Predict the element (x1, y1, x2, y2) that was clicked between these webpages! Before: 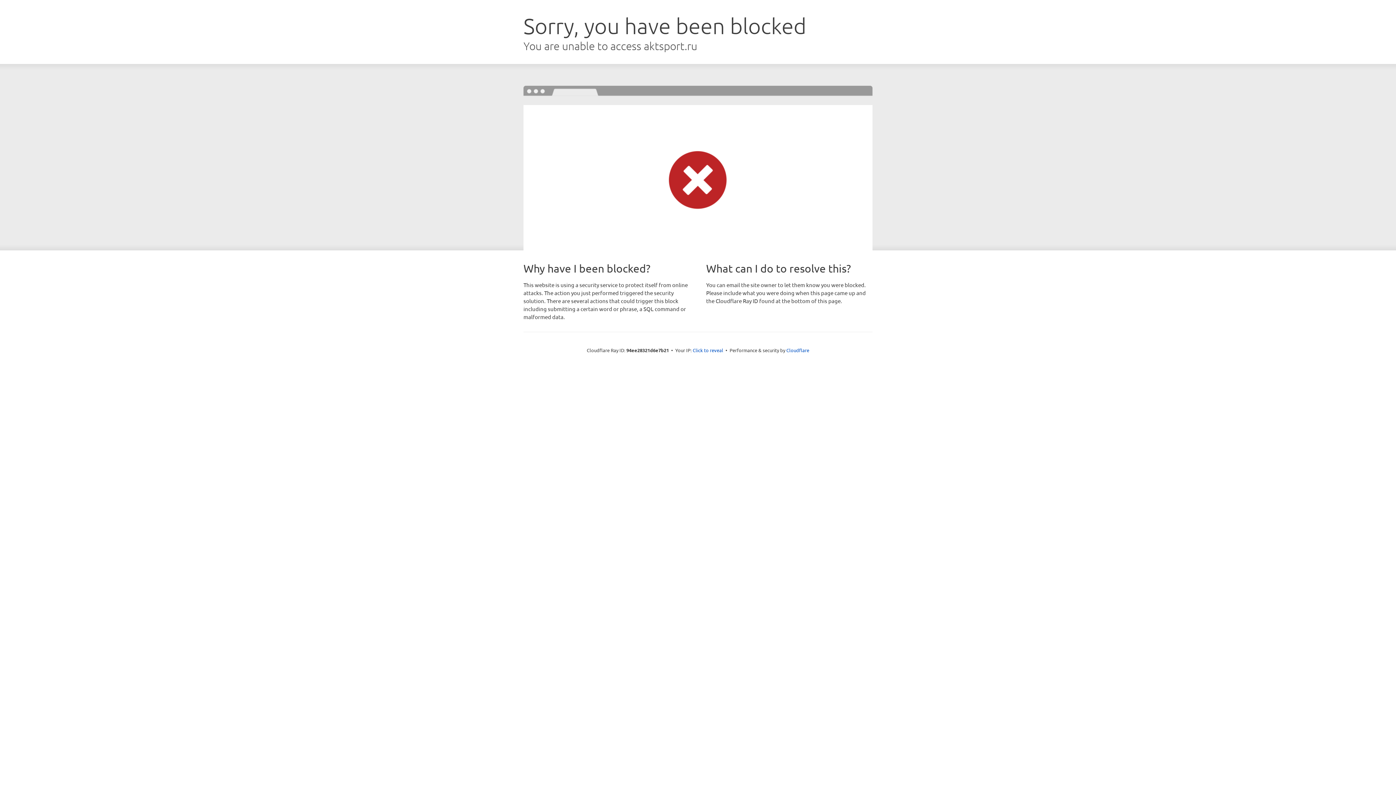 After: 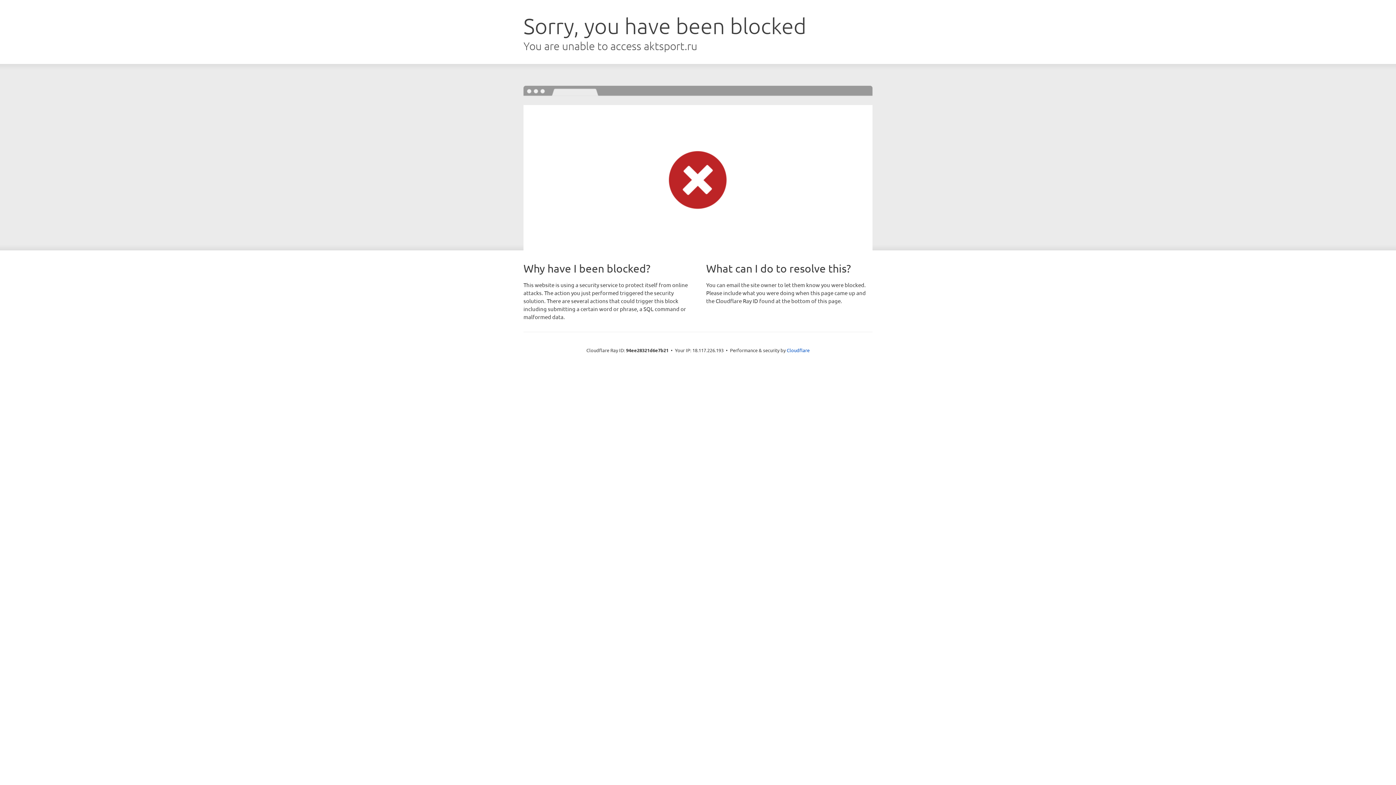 Action: bbox: (692, 346, 723, 353) label: Click to reveal